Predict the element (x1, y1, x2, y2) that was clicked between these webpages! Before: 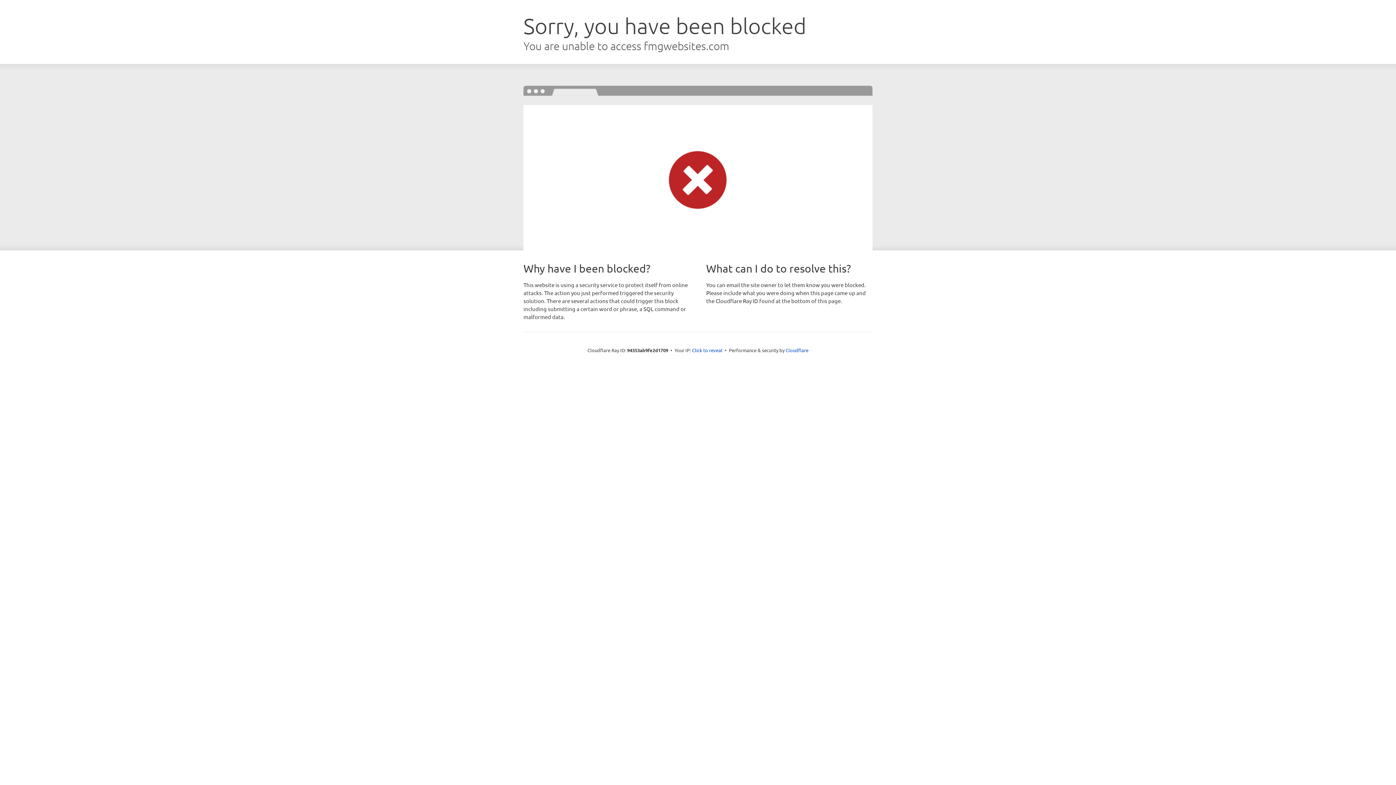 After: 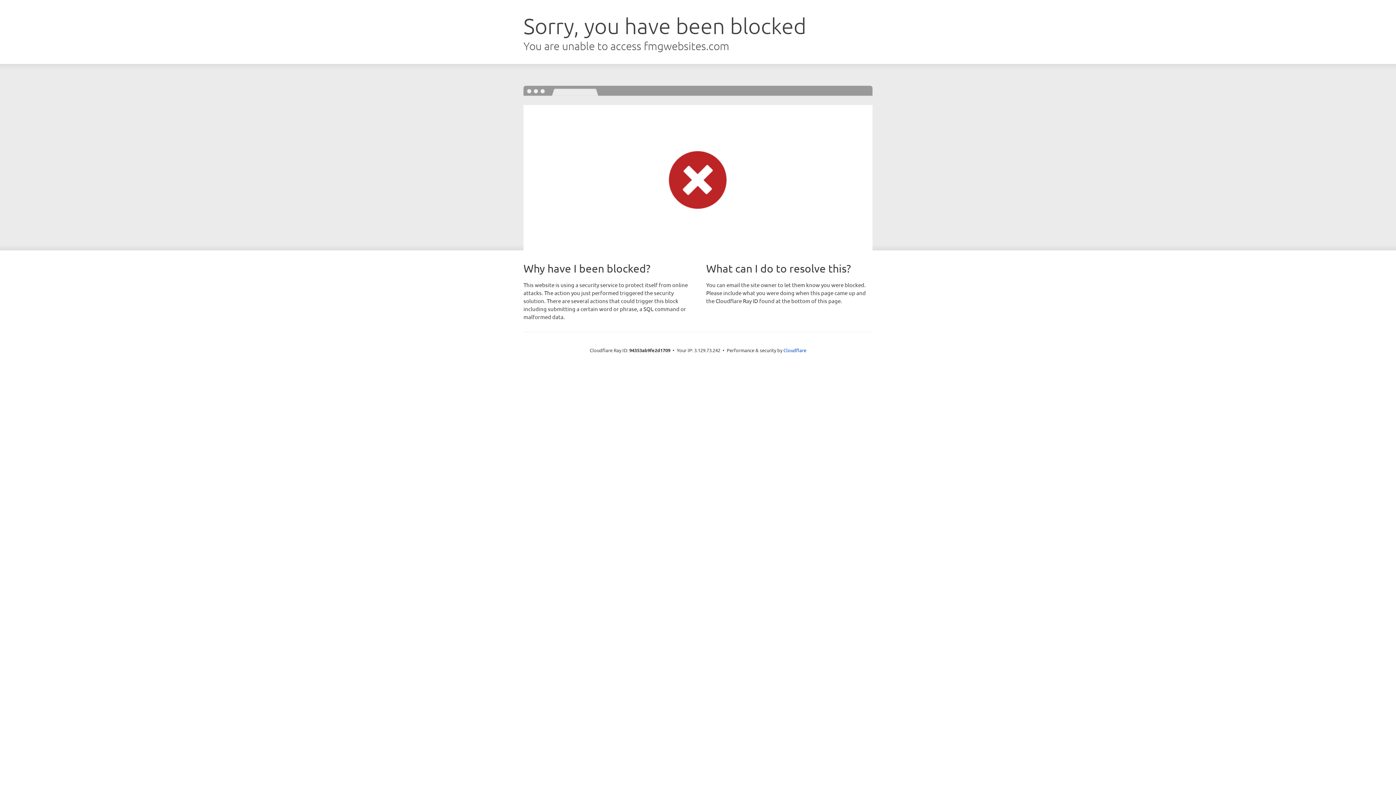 Action: bbox: (692, 346, 722, 353) label: Click to reveal